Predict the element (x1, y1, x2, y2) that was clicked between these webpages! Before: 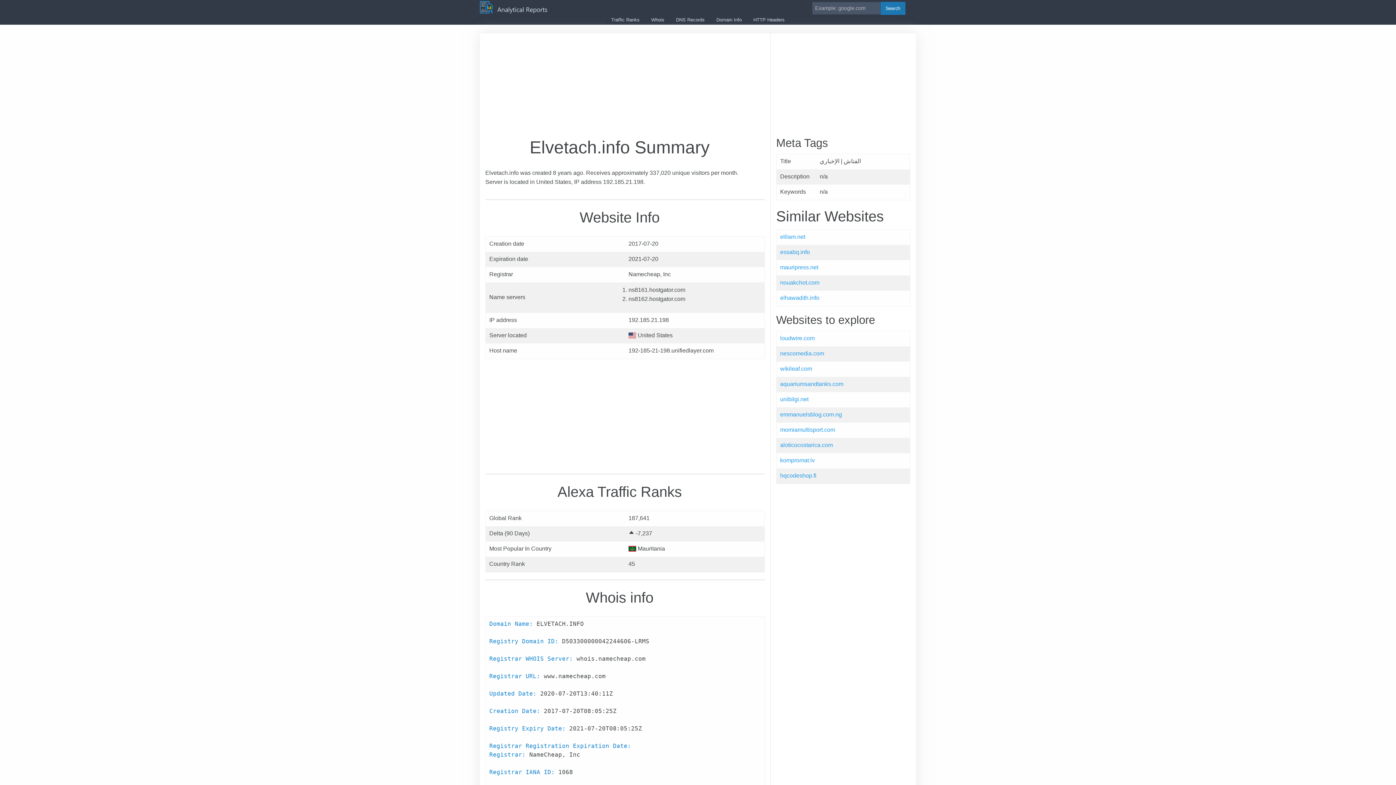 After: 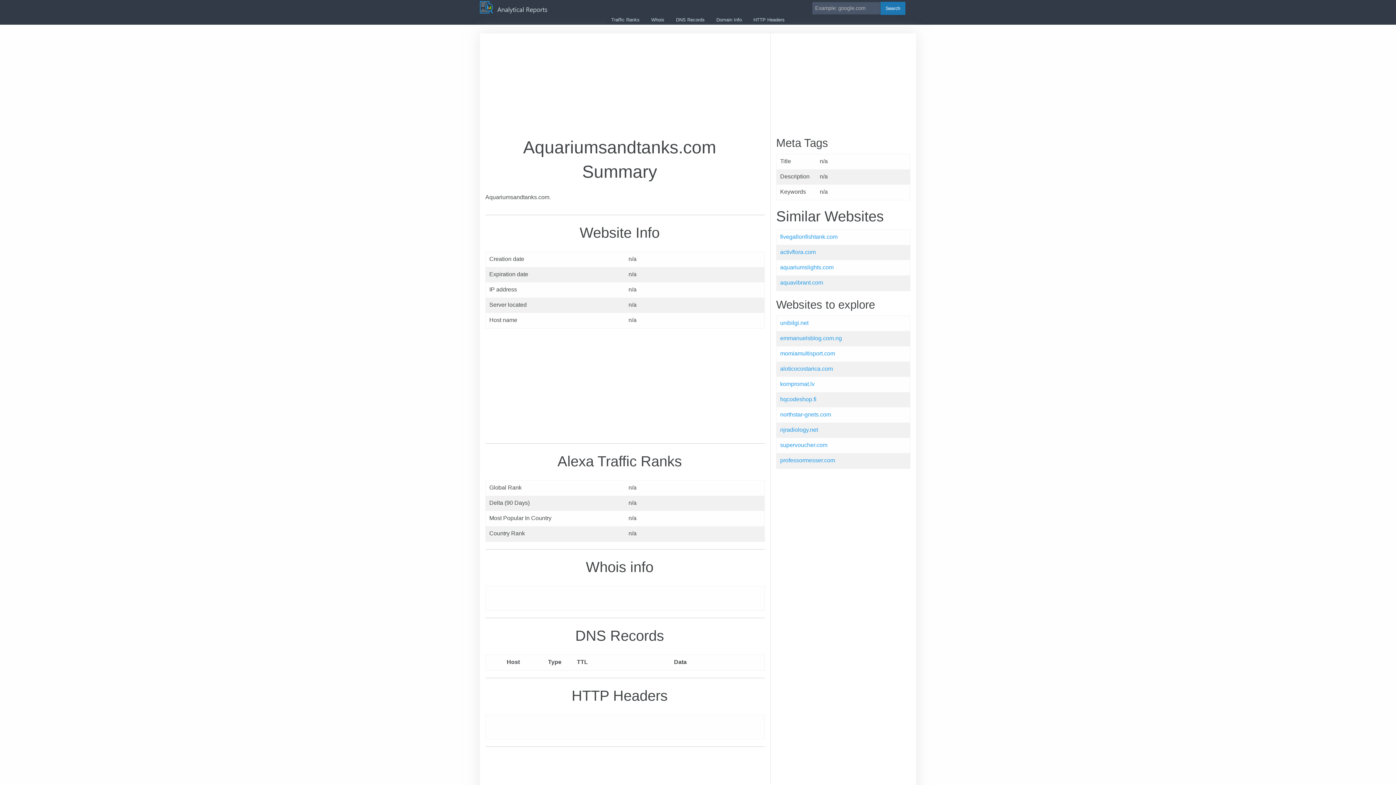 Action: bbox: (780, 381, 843, 387) label: aquariumsandtanks.com